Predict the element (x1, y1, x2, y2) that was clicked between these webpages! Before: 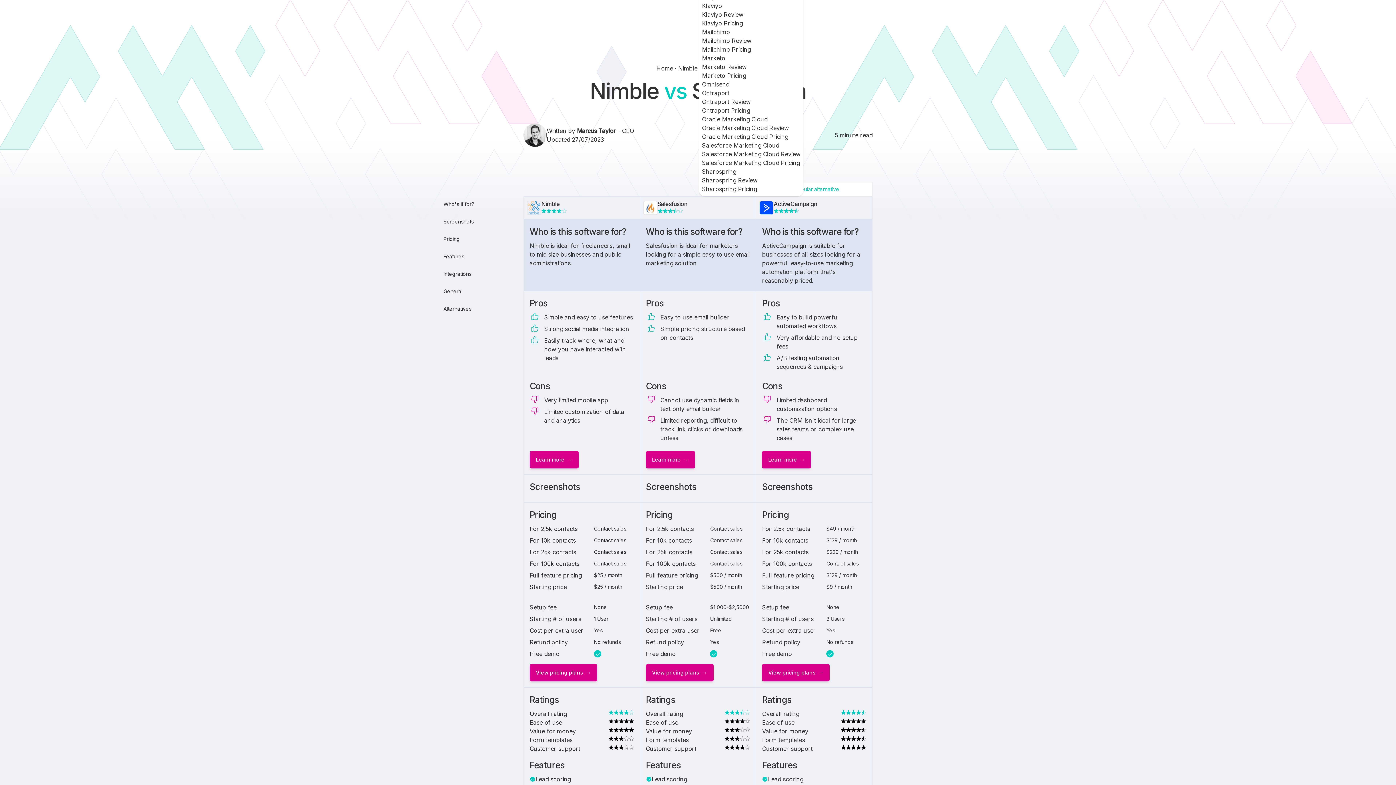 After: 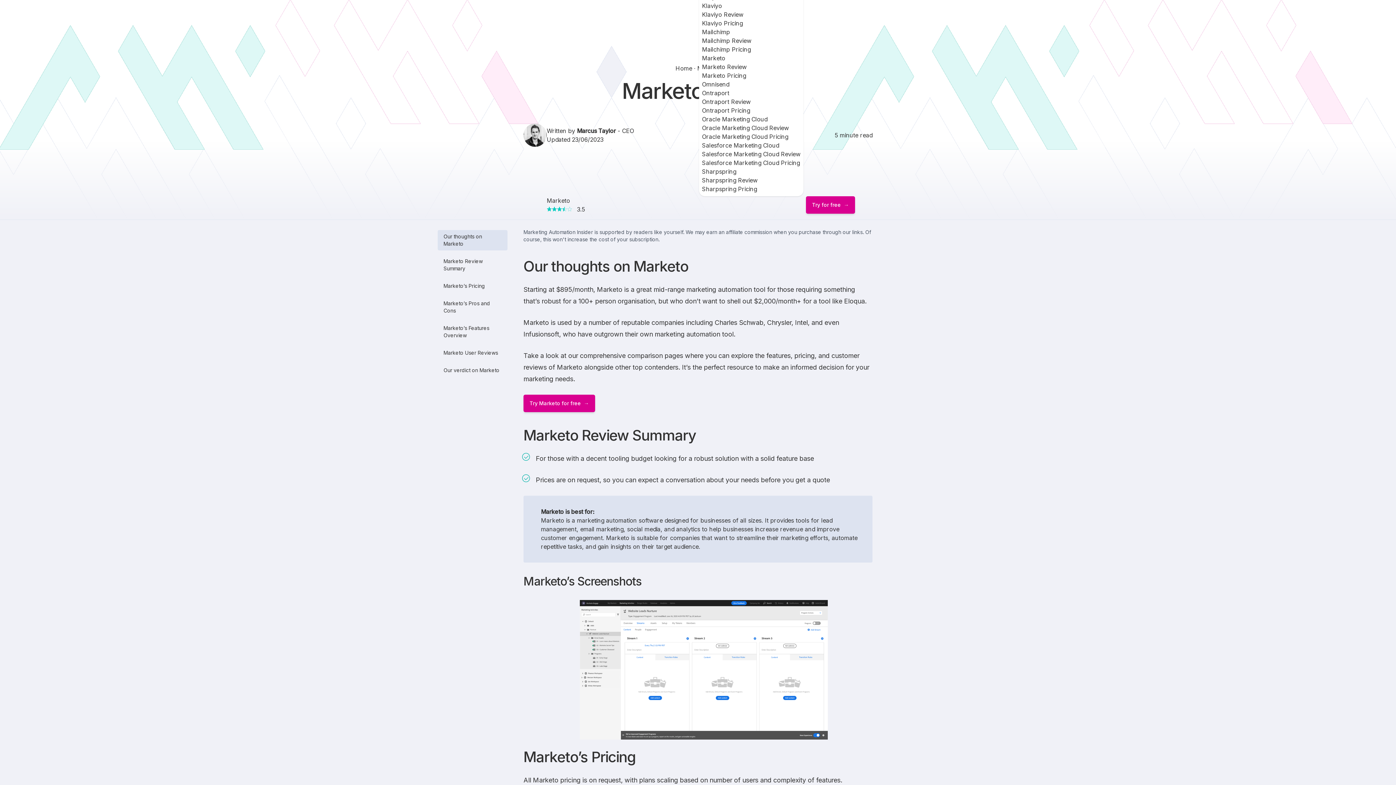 Action: label: Marketo Review bbox: (702, 63, 746, 70)